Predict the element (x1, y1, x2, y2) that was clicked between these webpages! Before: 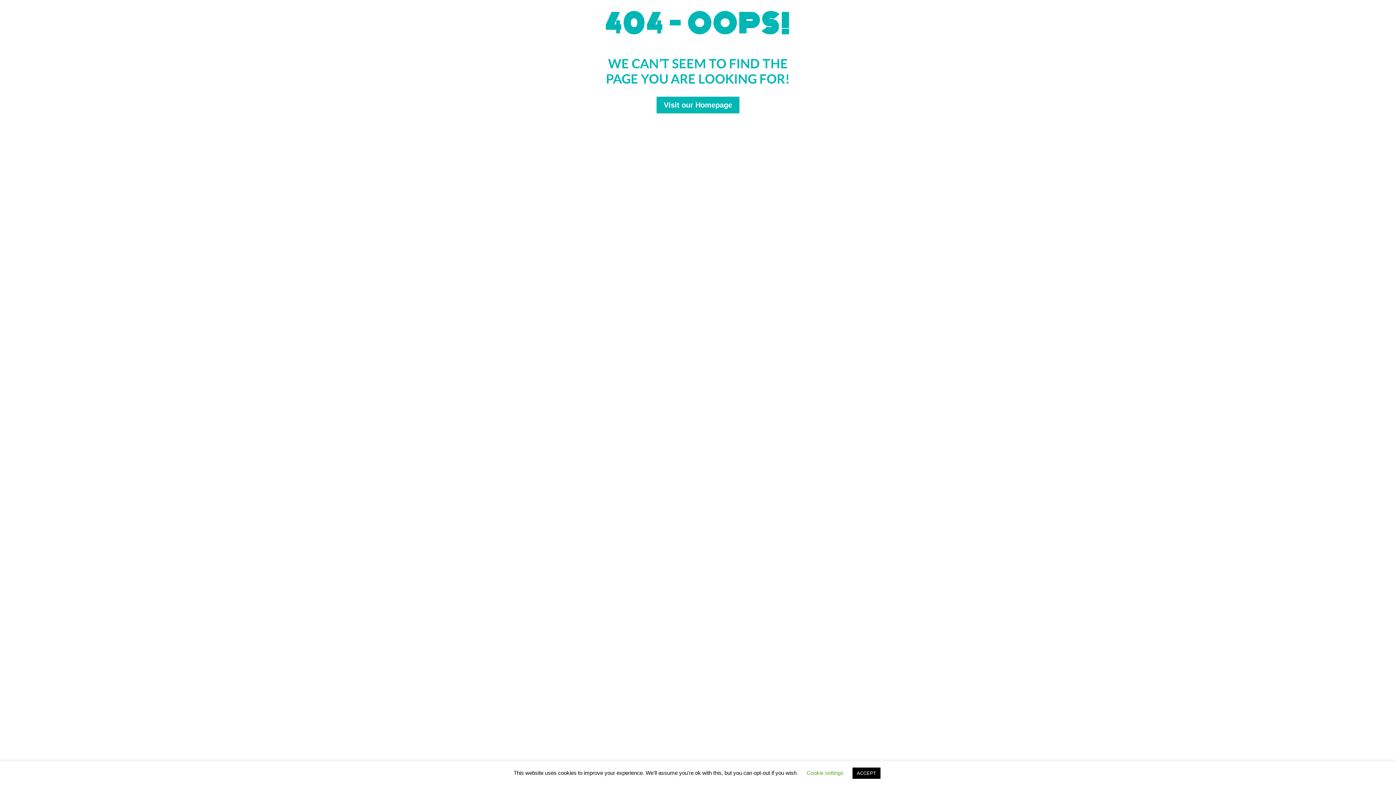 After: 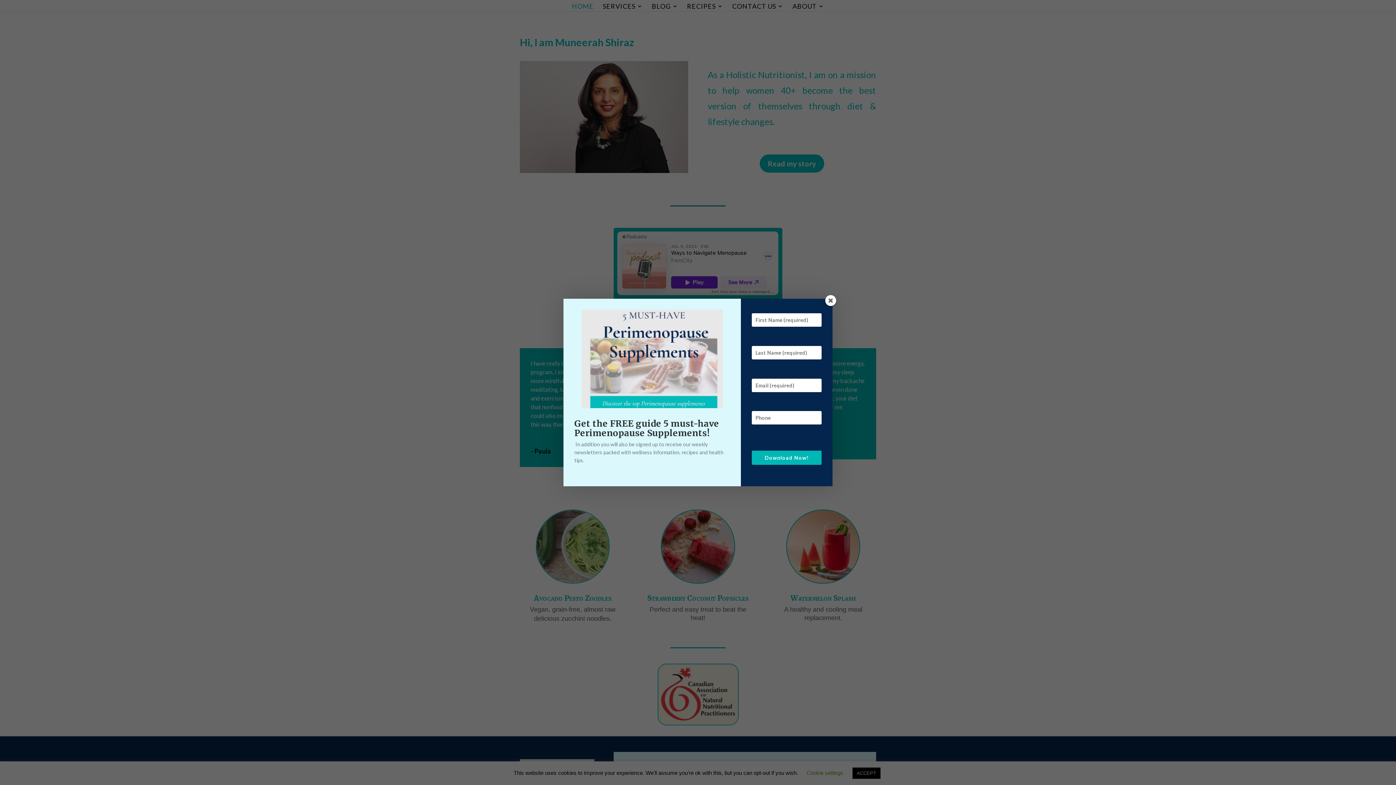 Action: label: Visit our Homepage bbox: (656, 95, 740, 114)